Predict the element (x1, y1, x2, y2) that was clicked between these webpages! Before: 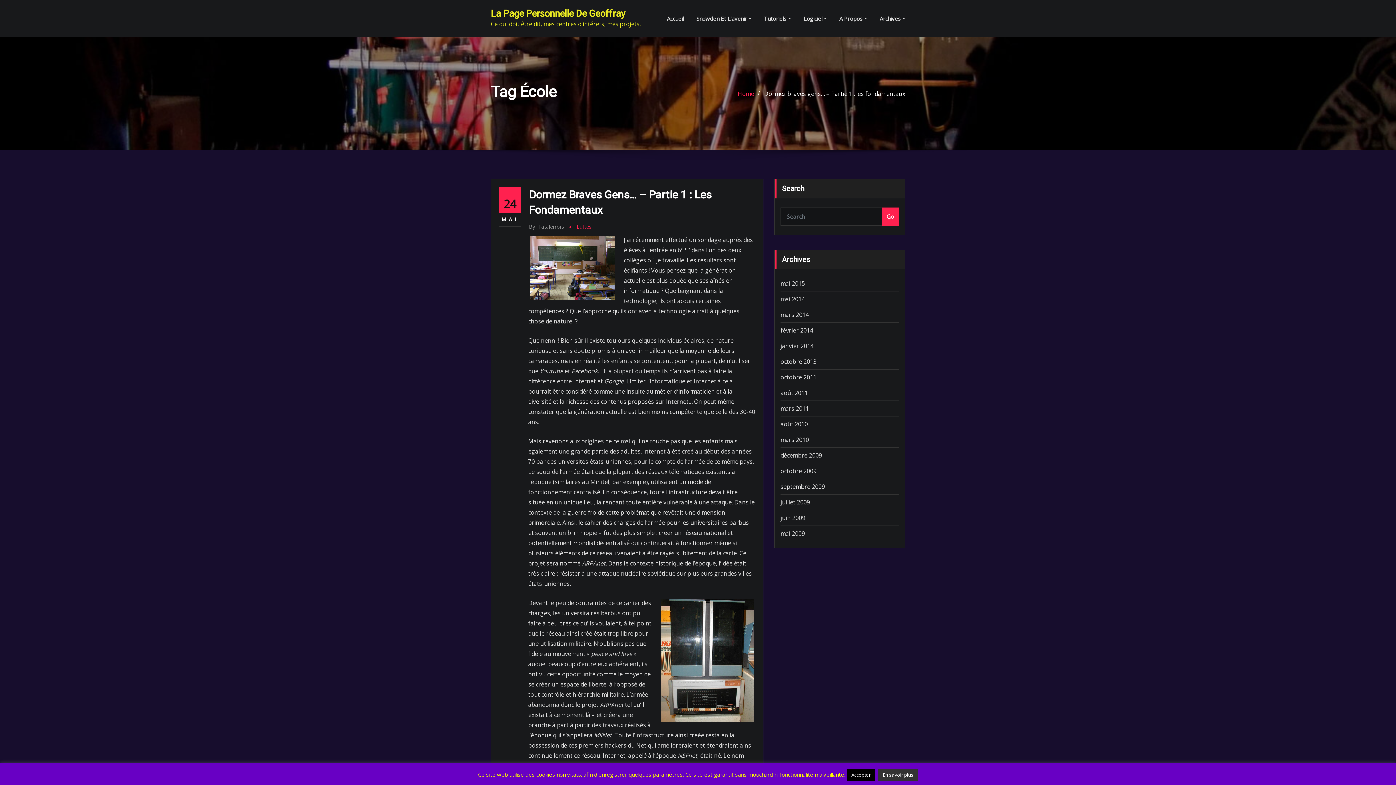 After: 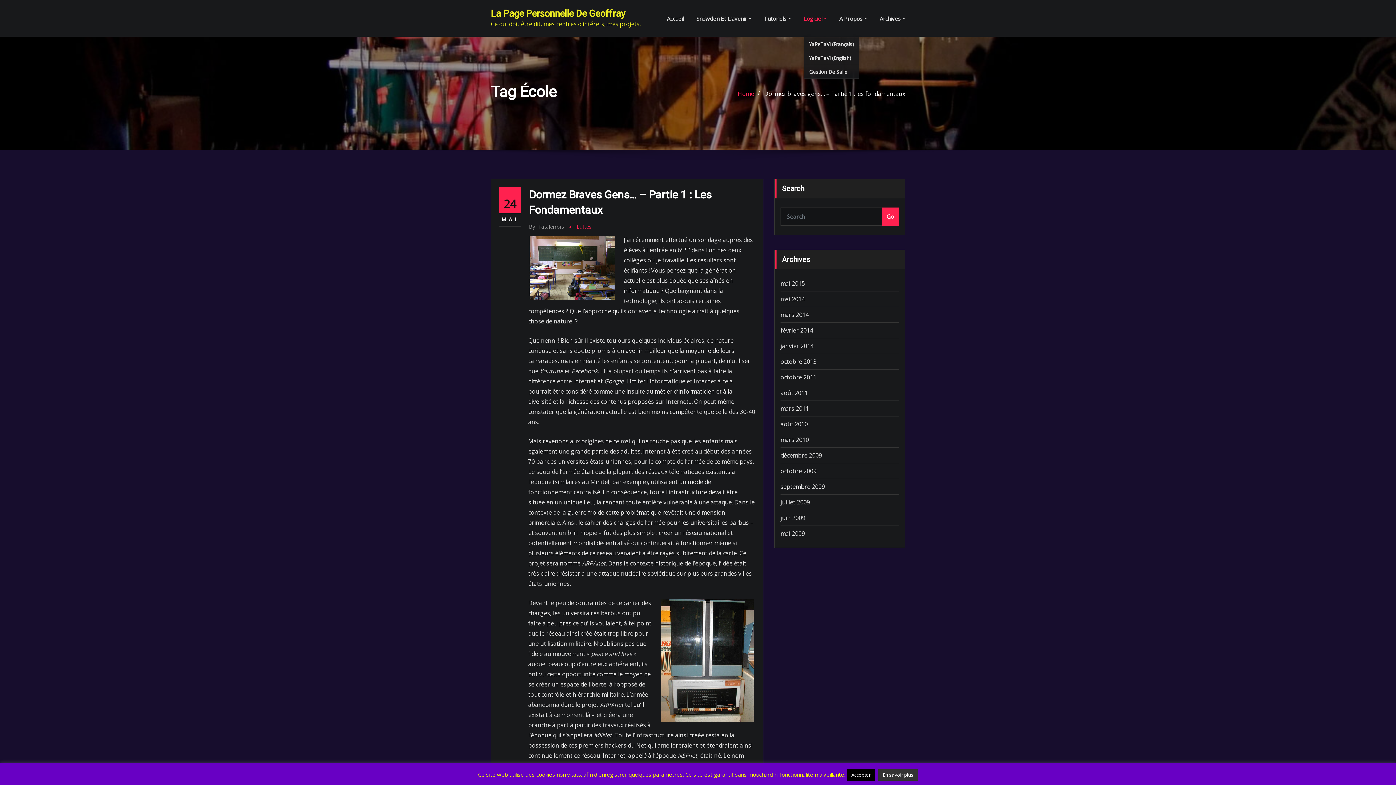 Action: label: Logiciel  bbox: (803, 13, 826, 23)